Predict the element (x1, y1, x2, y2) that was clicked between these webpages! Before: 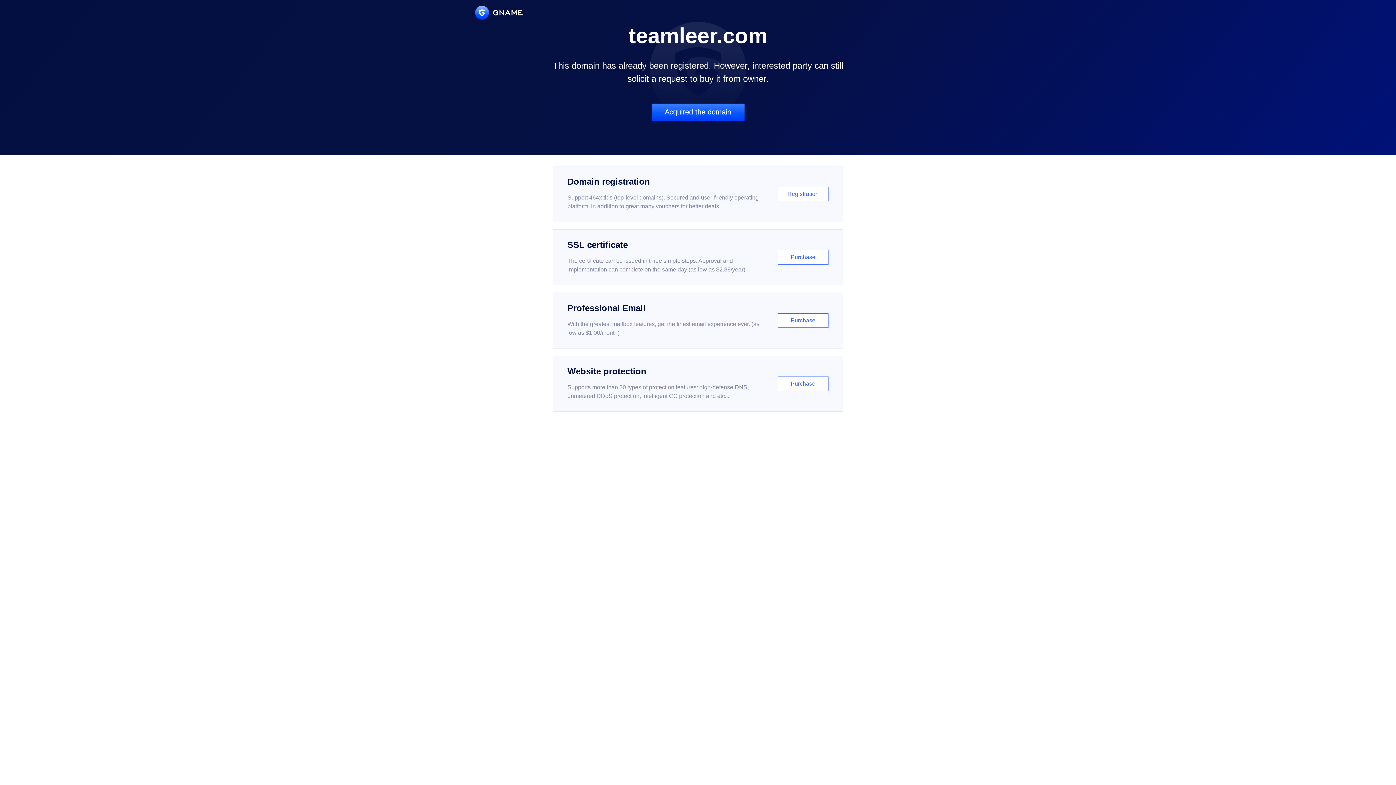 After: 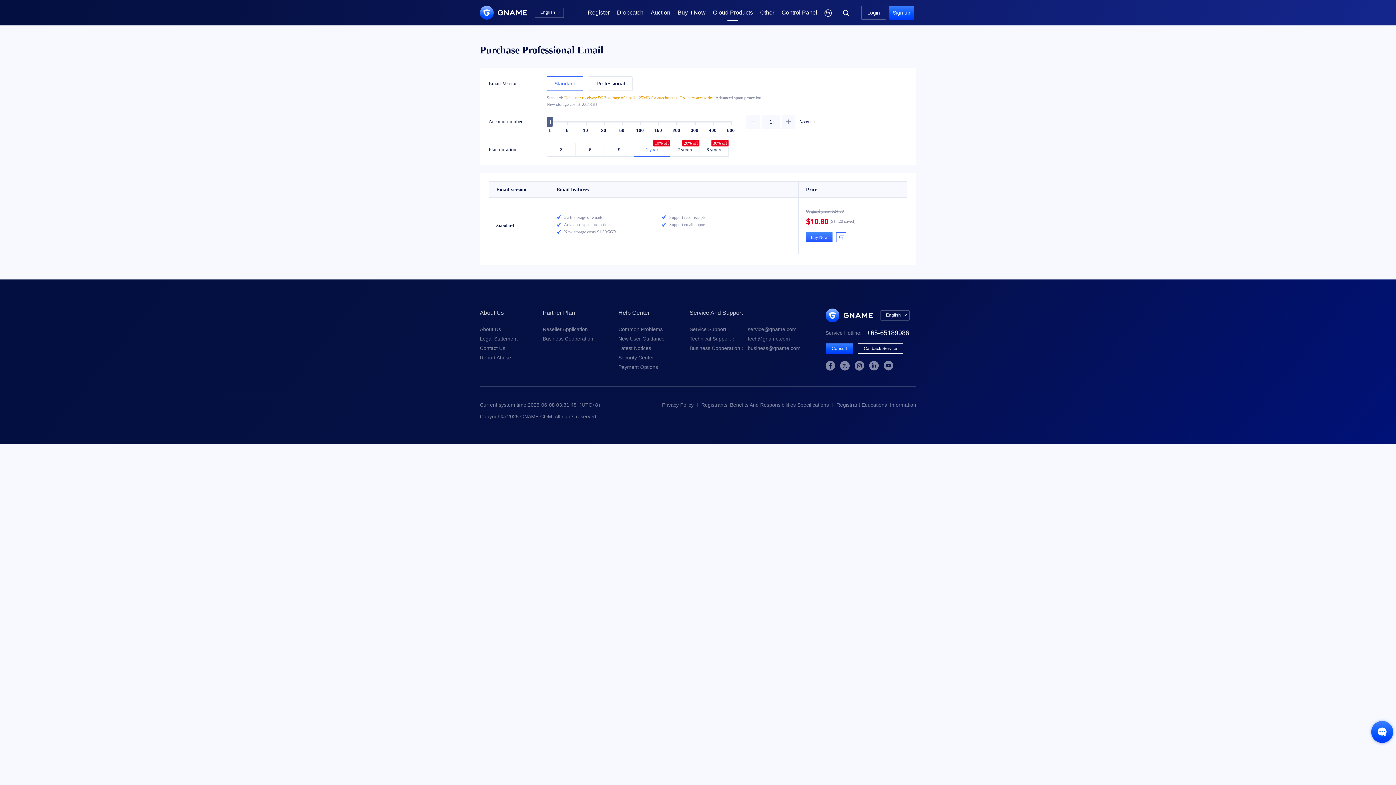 Action: label: Professional Email

With the greatest mailbox features, get the finest email experience ever. (as low as $1.00/month)

Purchase bbox: (552, 292, 843, 348)